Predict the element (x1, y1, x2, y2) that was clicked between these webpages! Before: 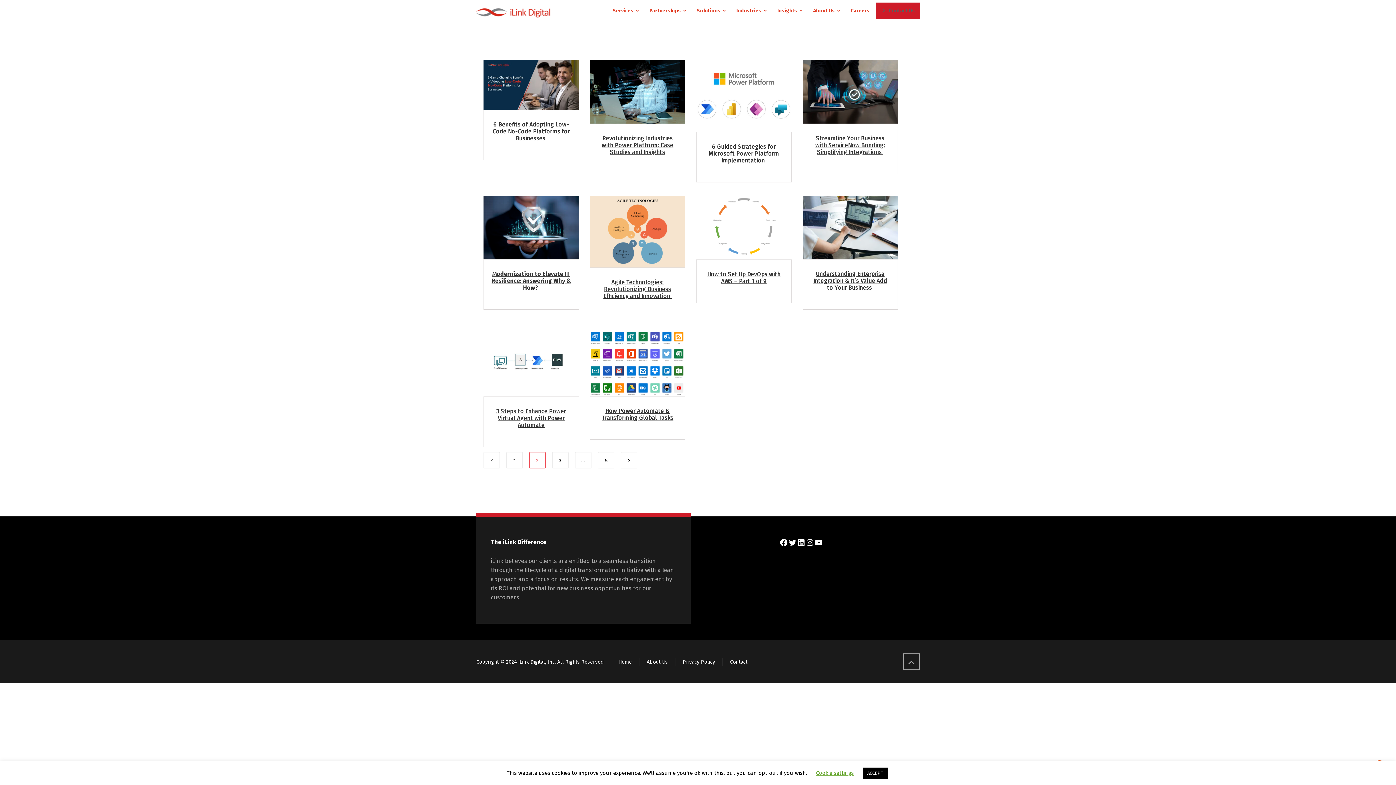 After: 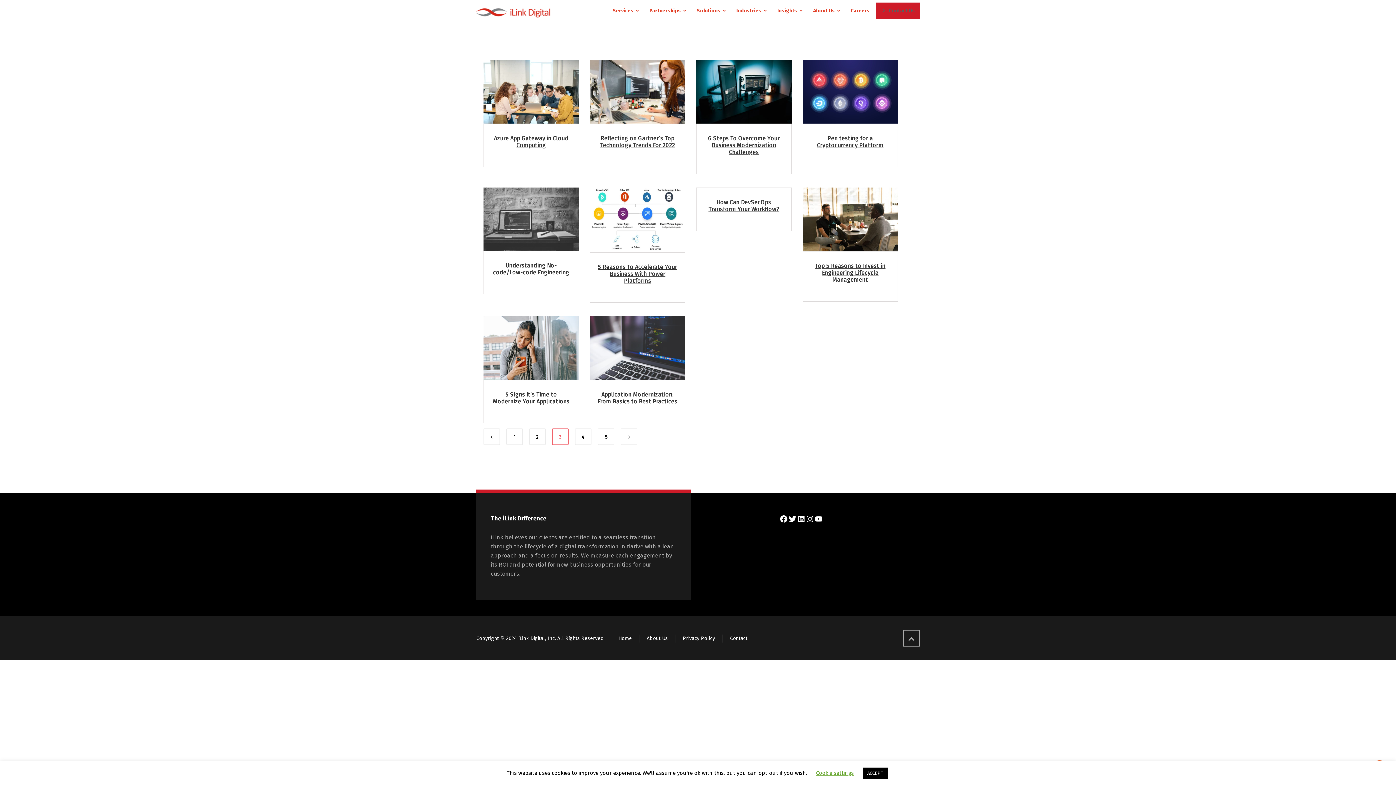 Action: bbox: (621, 452, 637, 468)